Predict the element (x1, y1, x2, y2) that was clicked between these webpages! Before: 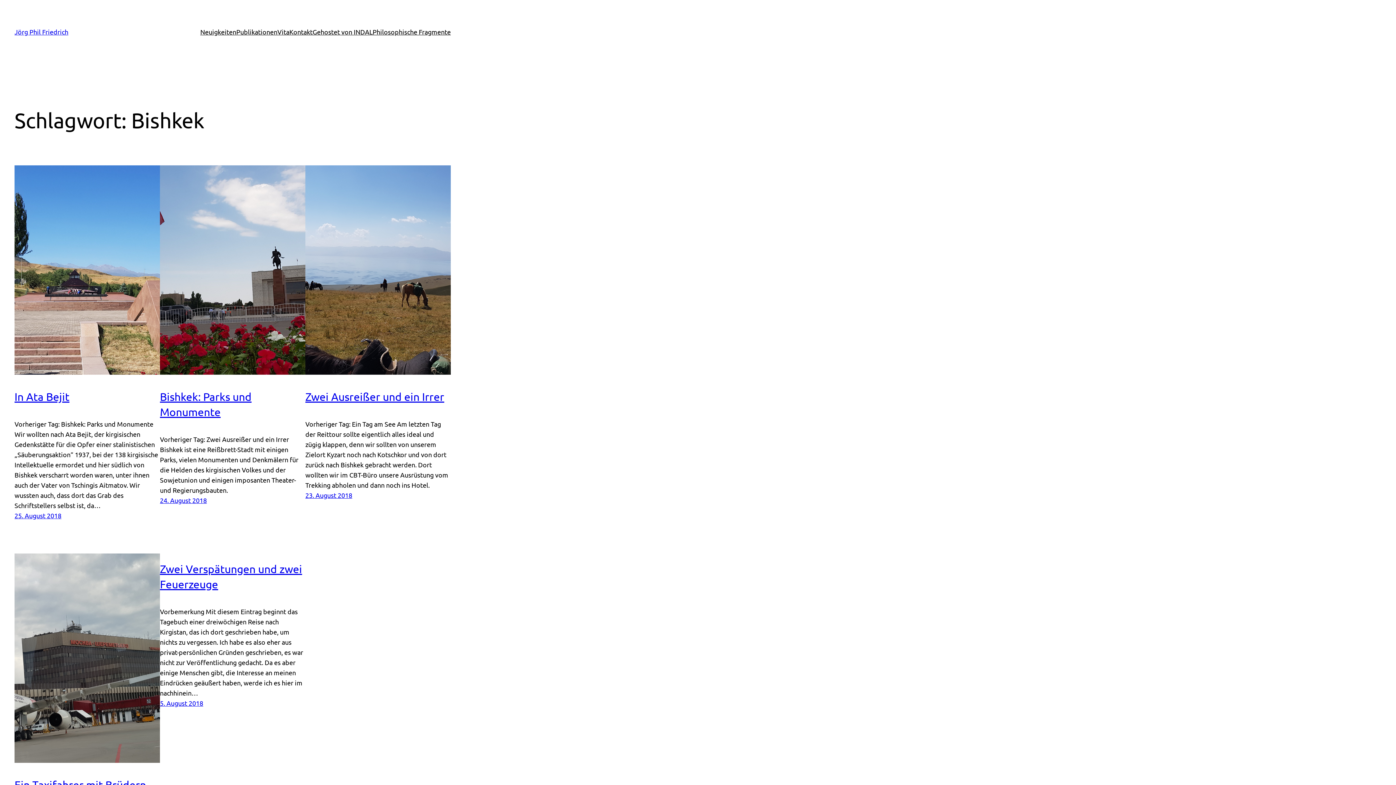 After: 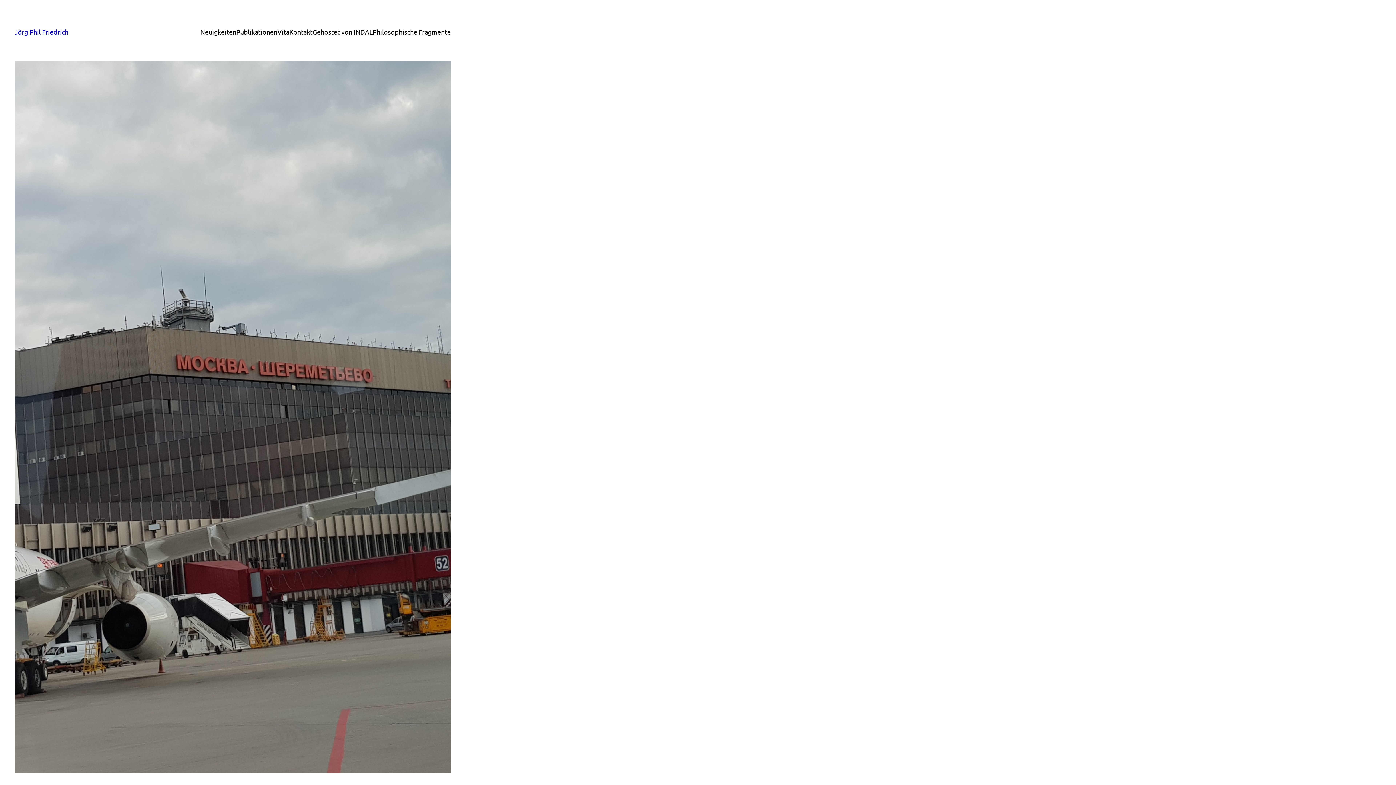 Action: label: Ein Taxifahrer mit Brüdern bbox: (14, 778, 146, 791)